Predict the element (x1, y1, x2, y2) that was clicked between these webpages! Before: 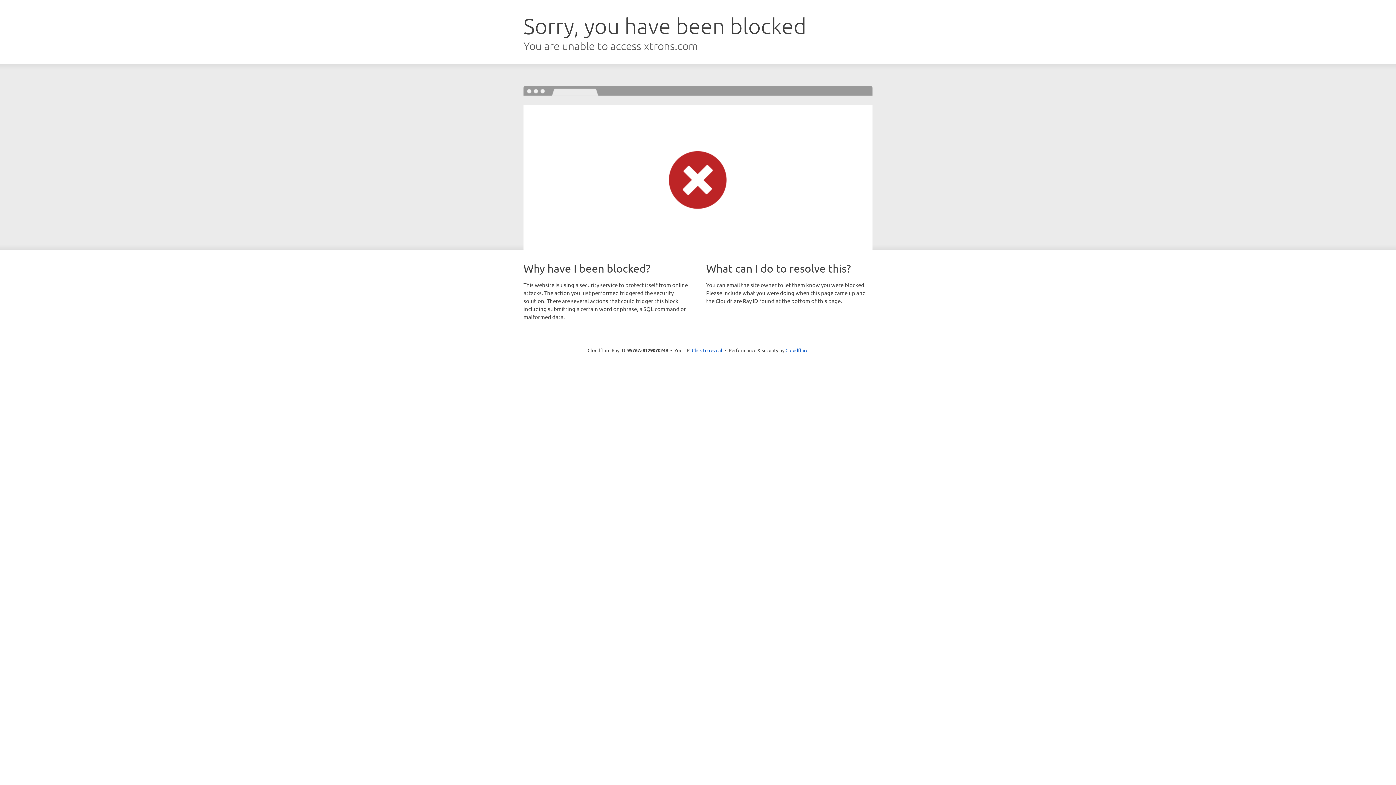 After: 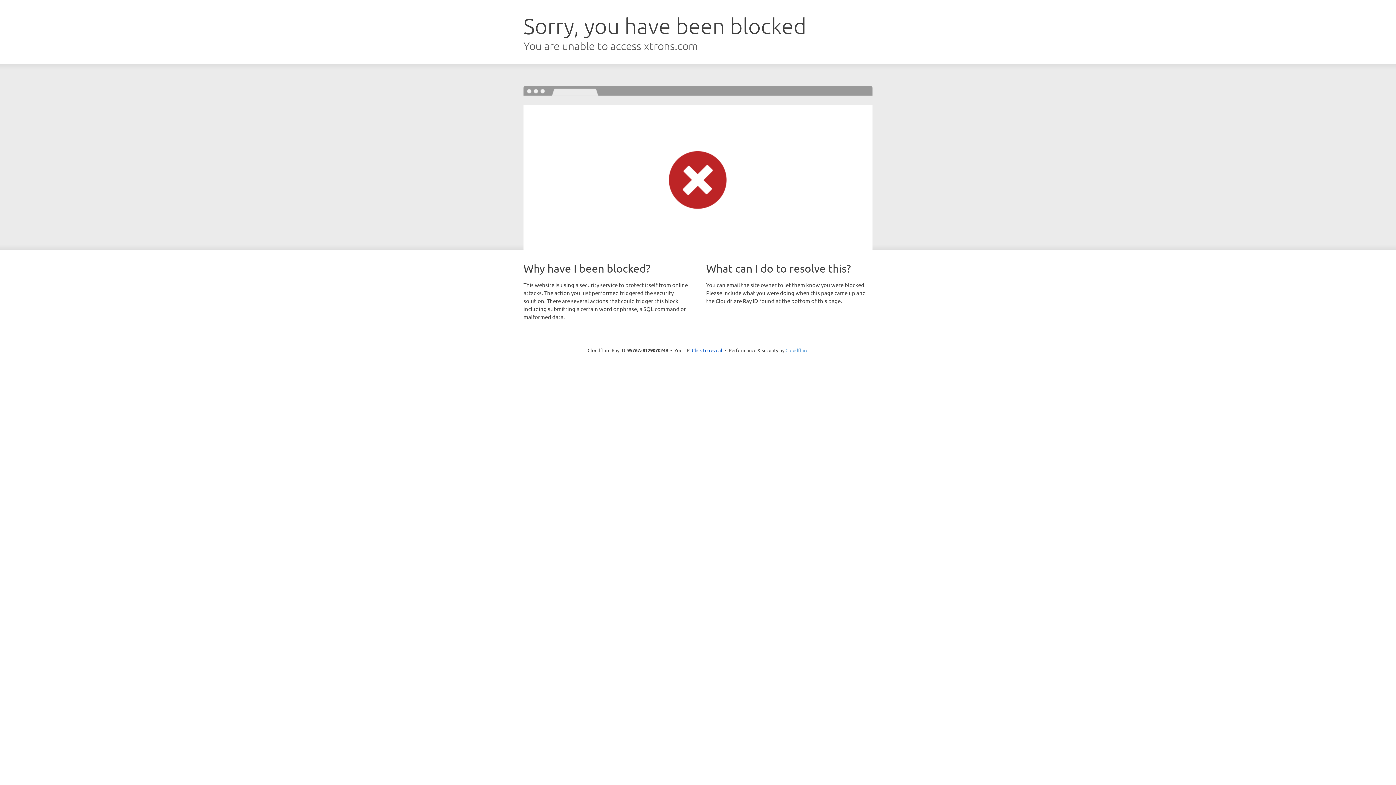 Action: label: Cloudflare bbox: (785, 347, 808, 353)